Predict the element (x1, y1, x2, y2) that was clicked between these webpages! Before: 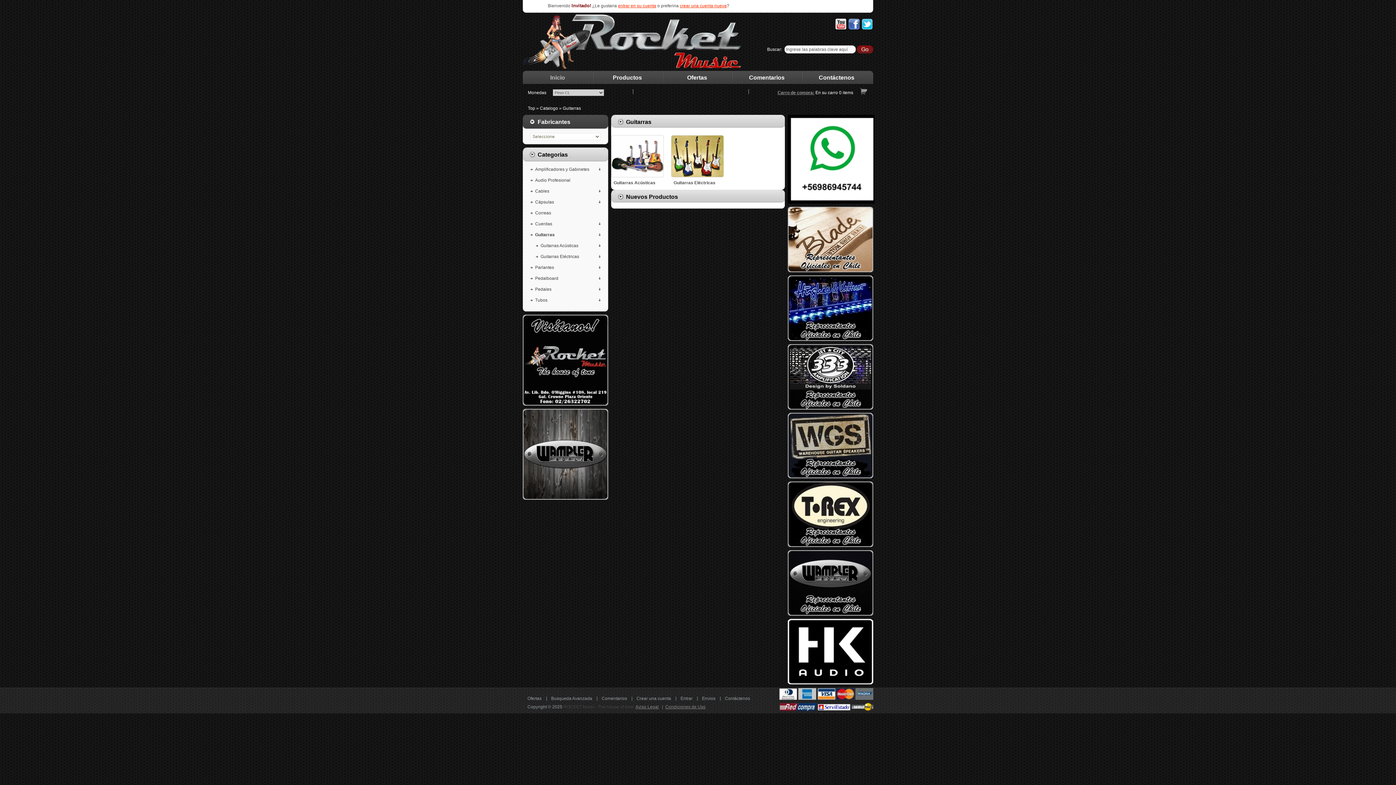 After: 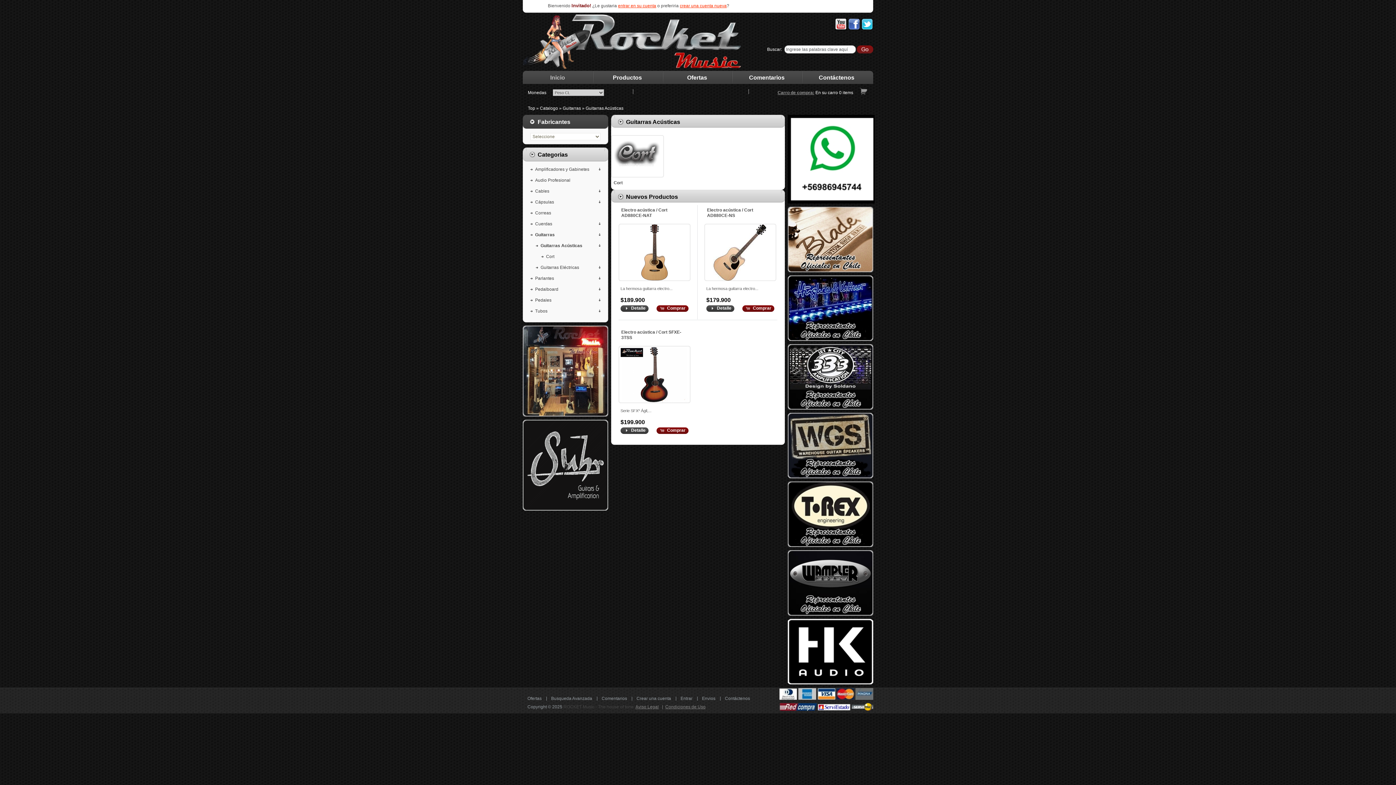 Action: label: Guitarras Acústicas bbox: (613, 180, 655, 185)